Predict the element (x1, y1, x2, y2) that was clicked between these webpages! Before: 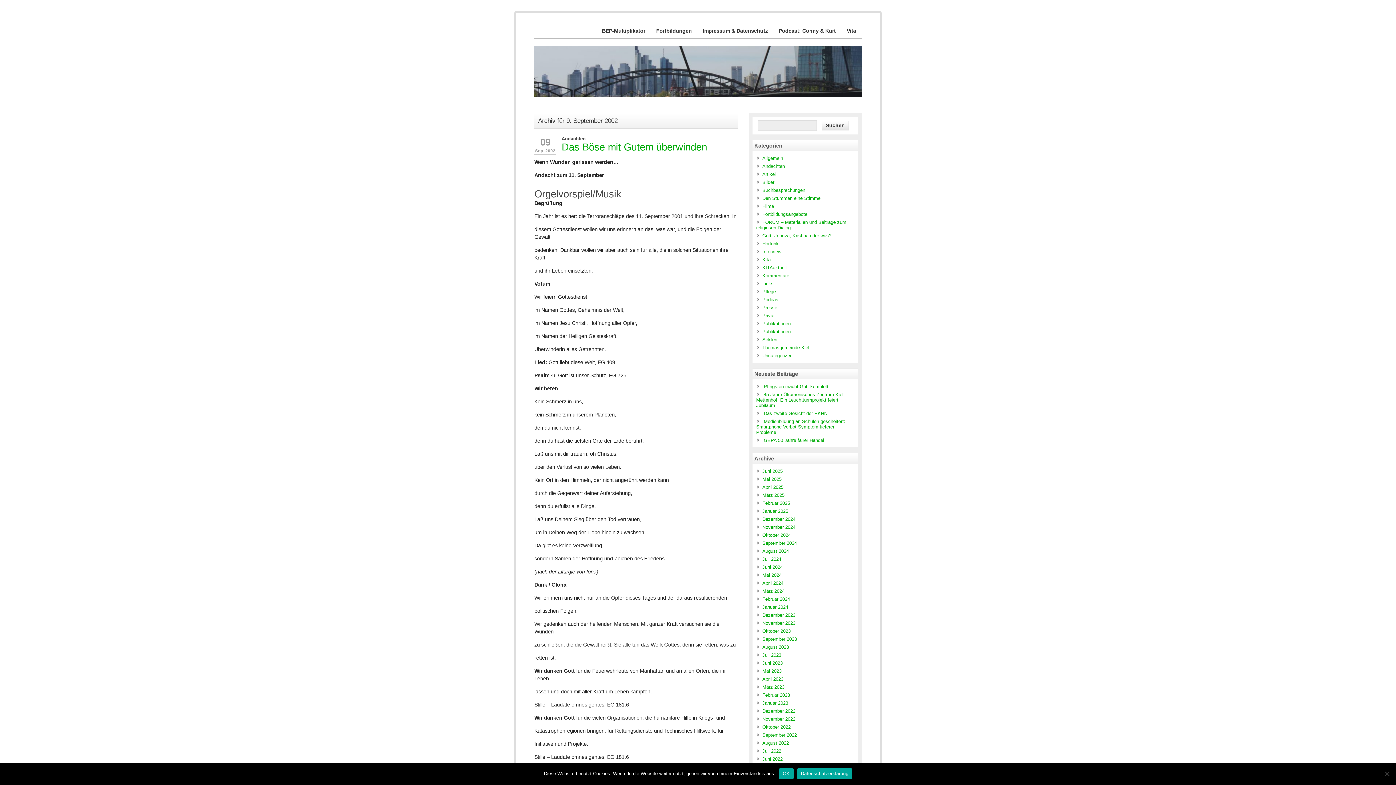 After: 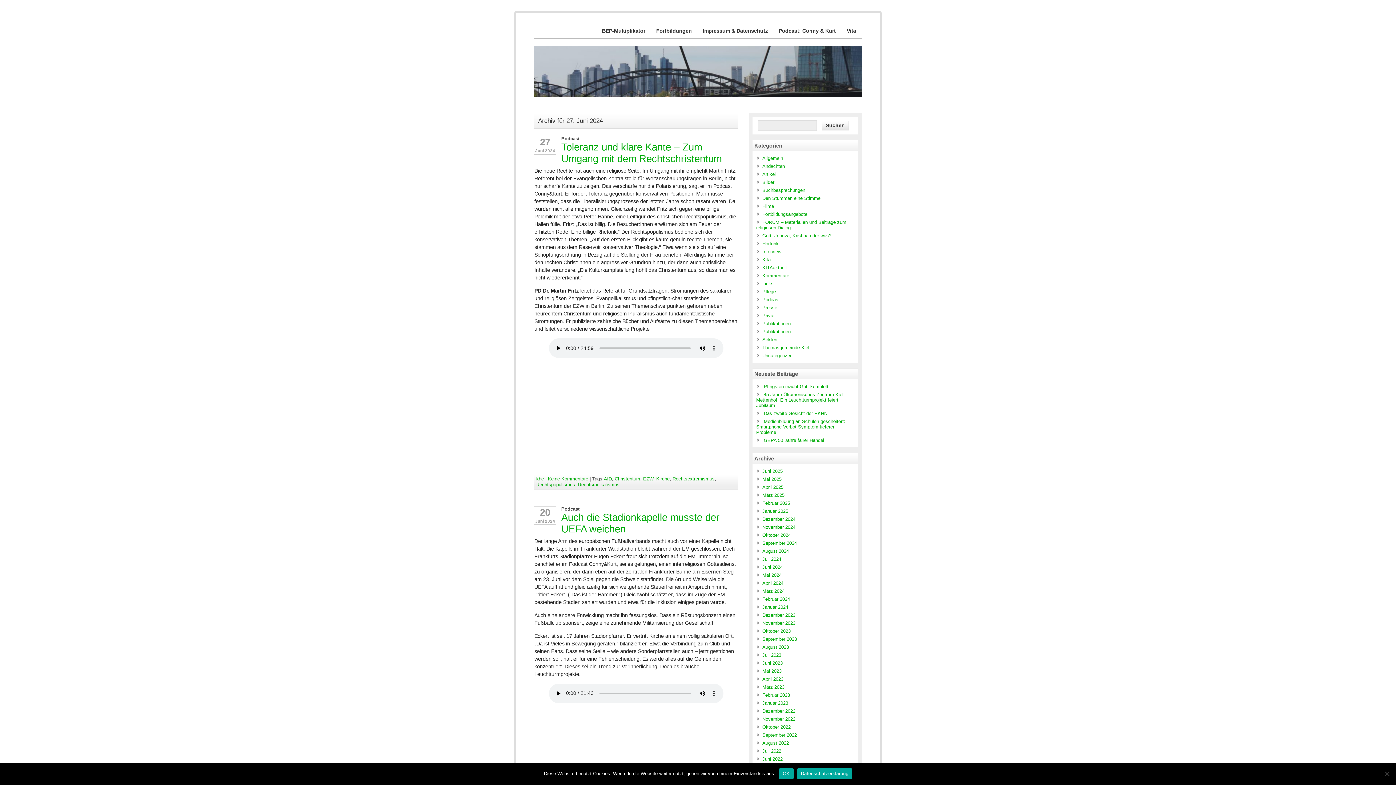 Action: bbox: (762, 564, 782, 570) label: Juni 2024